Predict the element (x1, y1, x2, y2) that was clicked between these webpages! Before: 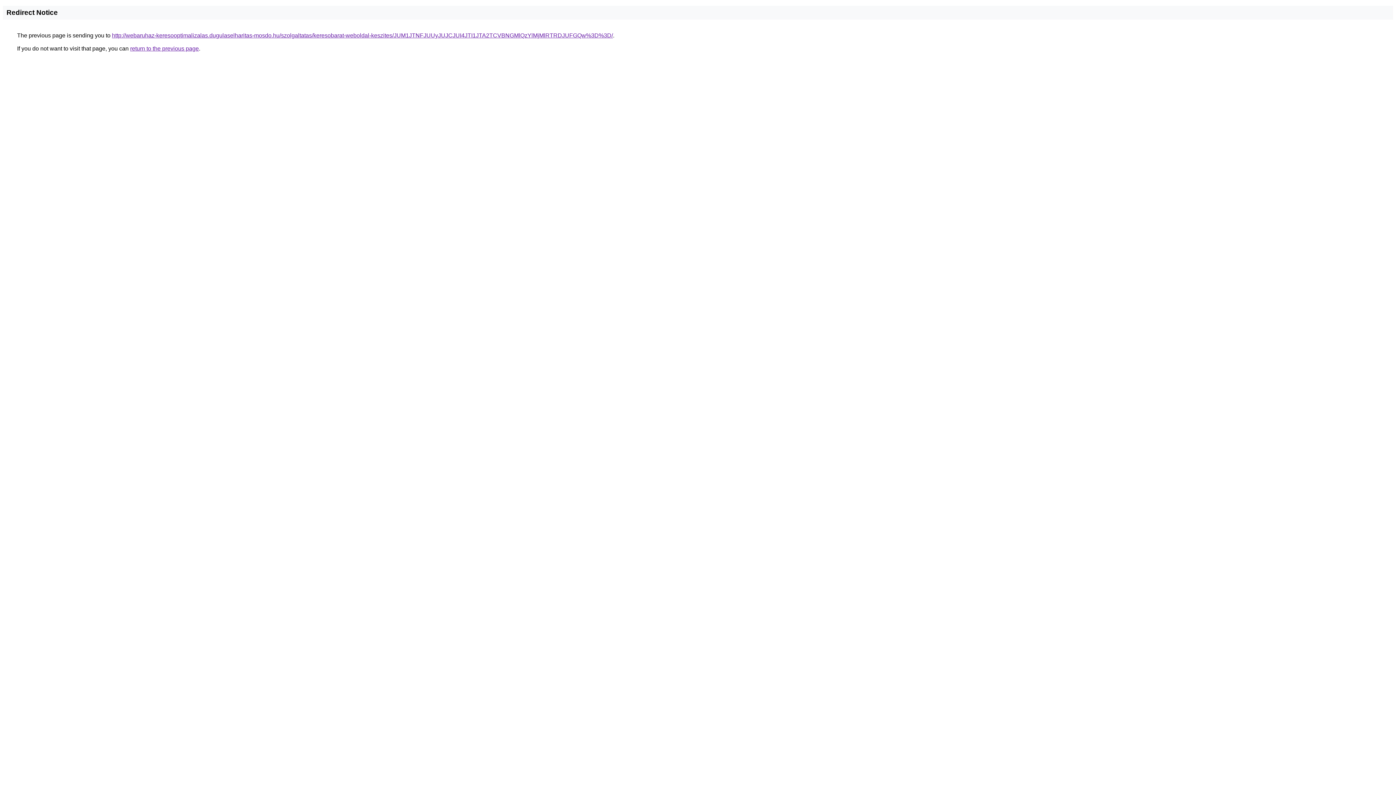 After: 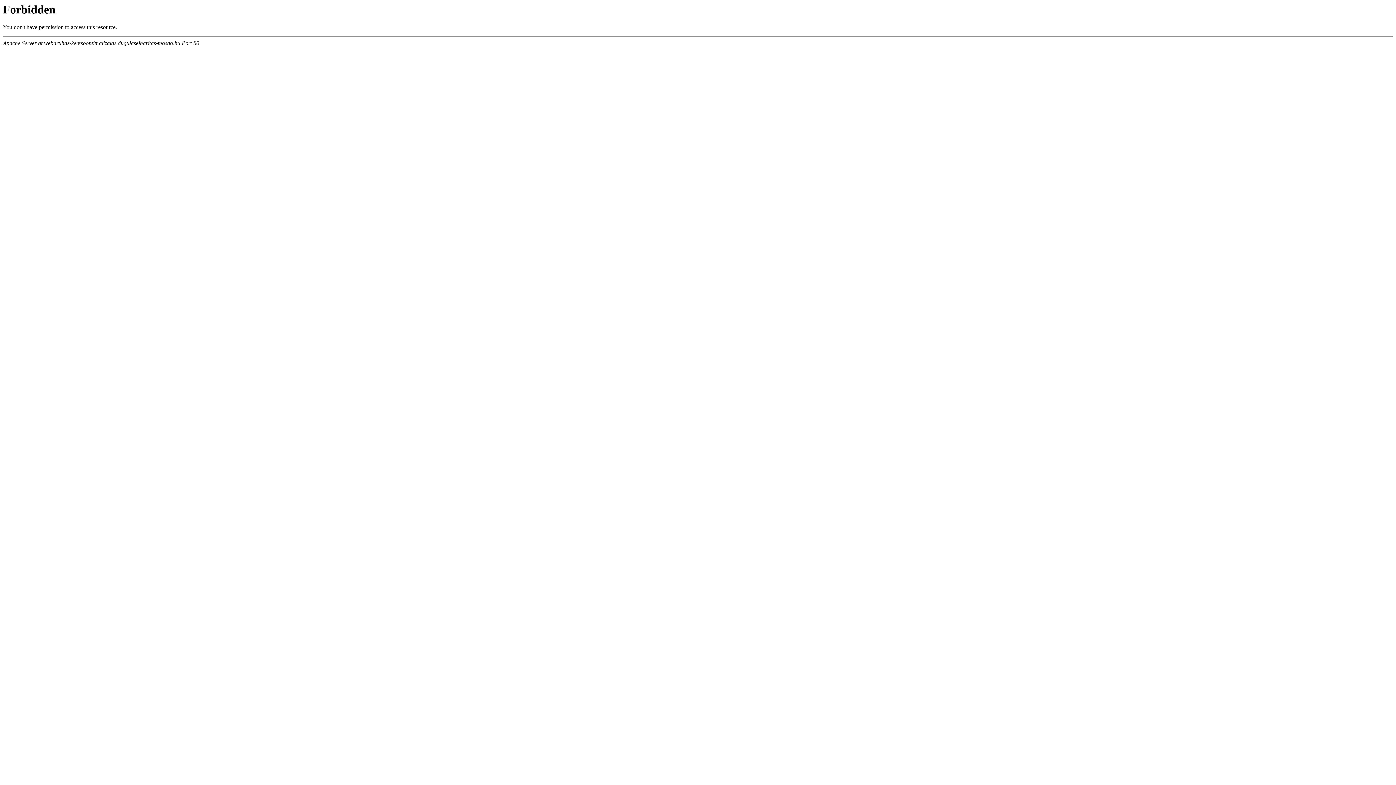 Action: bbox: (112, 32, 613, 38) label: http://webaruhaz-keresooptimalizalas.dugulaselharitas-mosdo.hu/szolgaltatas/keresobarat-weboldal-keszites/JUM1JTNFJUUyJUJCJUI4JTI1JTA2TCVBNGMlQzYlMjMlRTRDJUFGQw%3D%3D/